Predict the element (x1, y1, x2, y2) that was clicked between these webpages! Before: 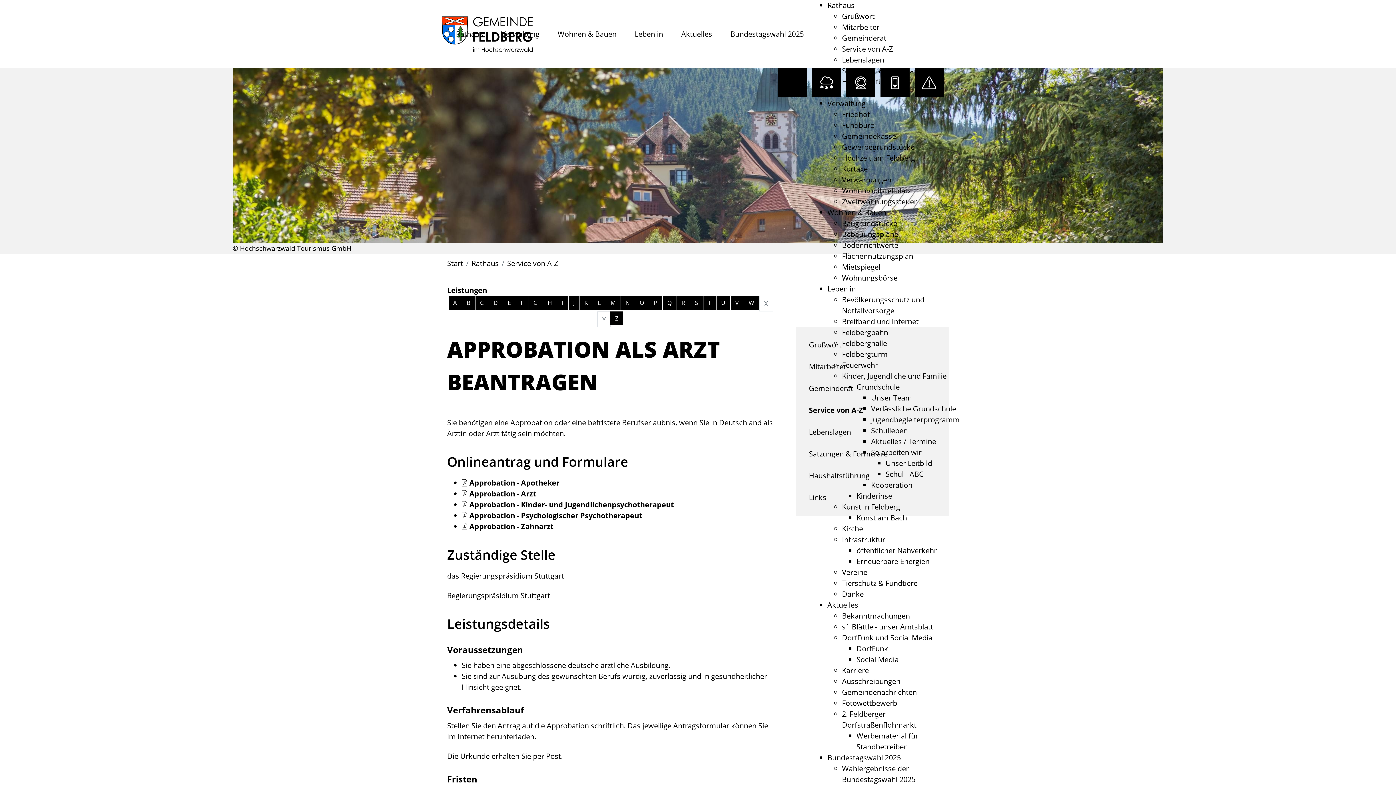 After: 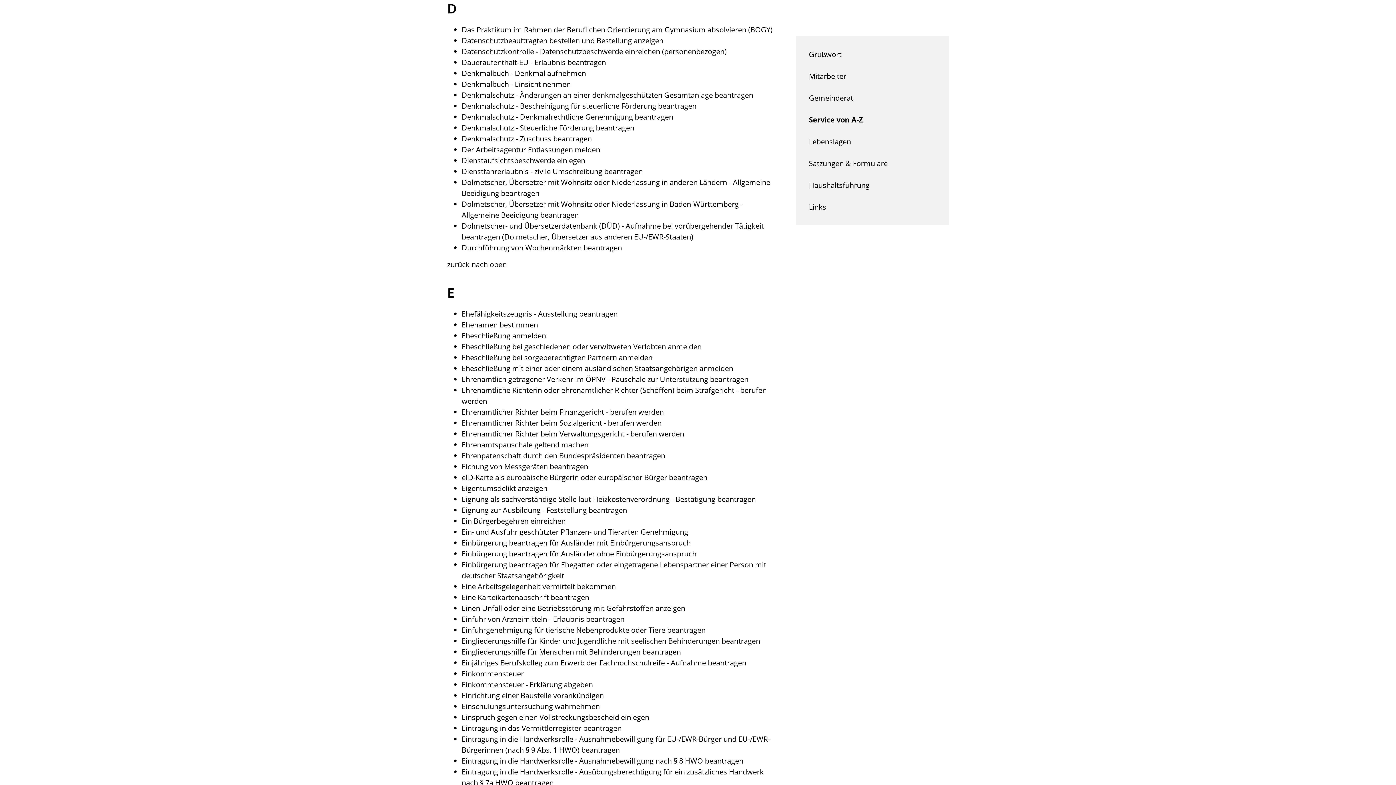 Action: label: Buchstabe D bbox: (488, 296, 502, 309)